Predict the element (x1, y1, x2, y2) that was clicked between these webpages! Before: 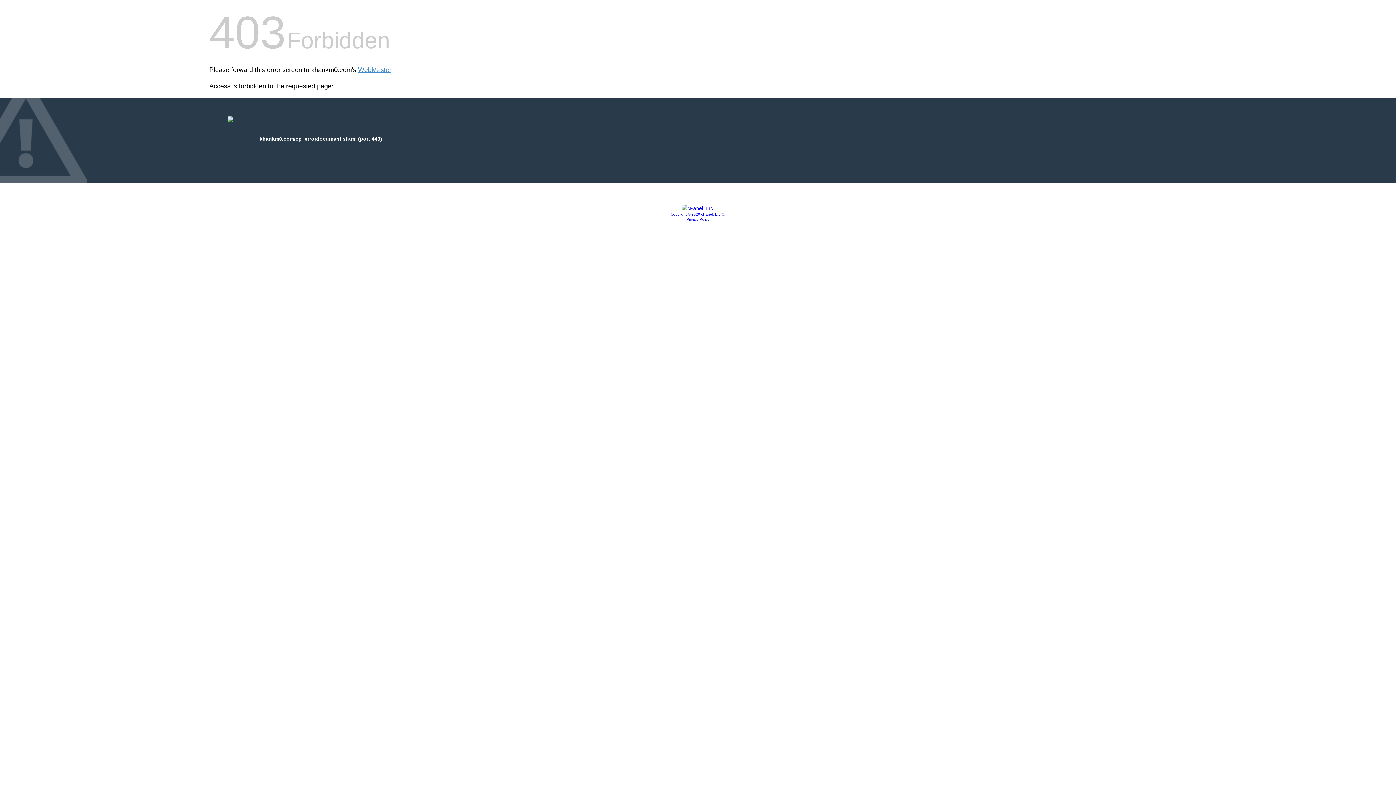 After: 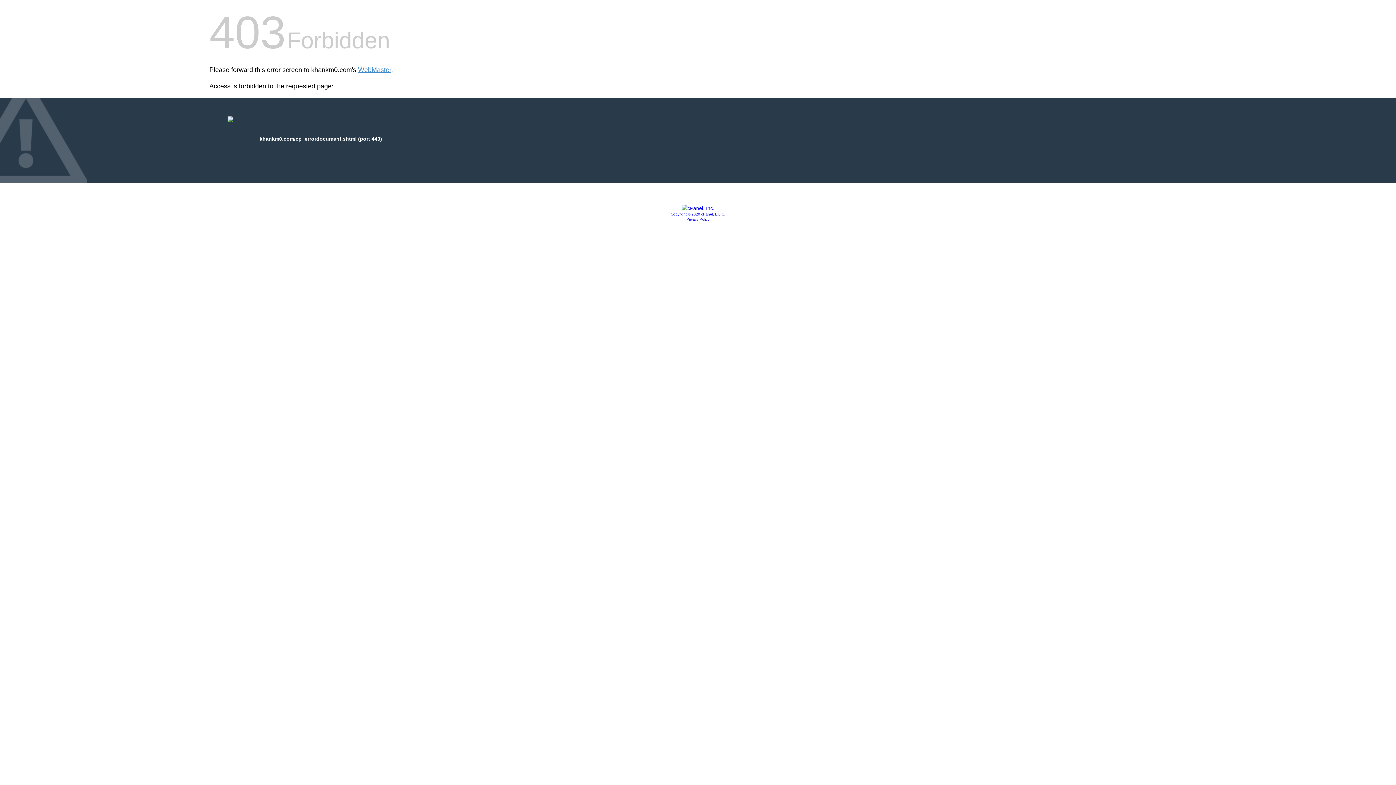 Action: label: Privacy Policy bbox: (686, 217, 709, 221)